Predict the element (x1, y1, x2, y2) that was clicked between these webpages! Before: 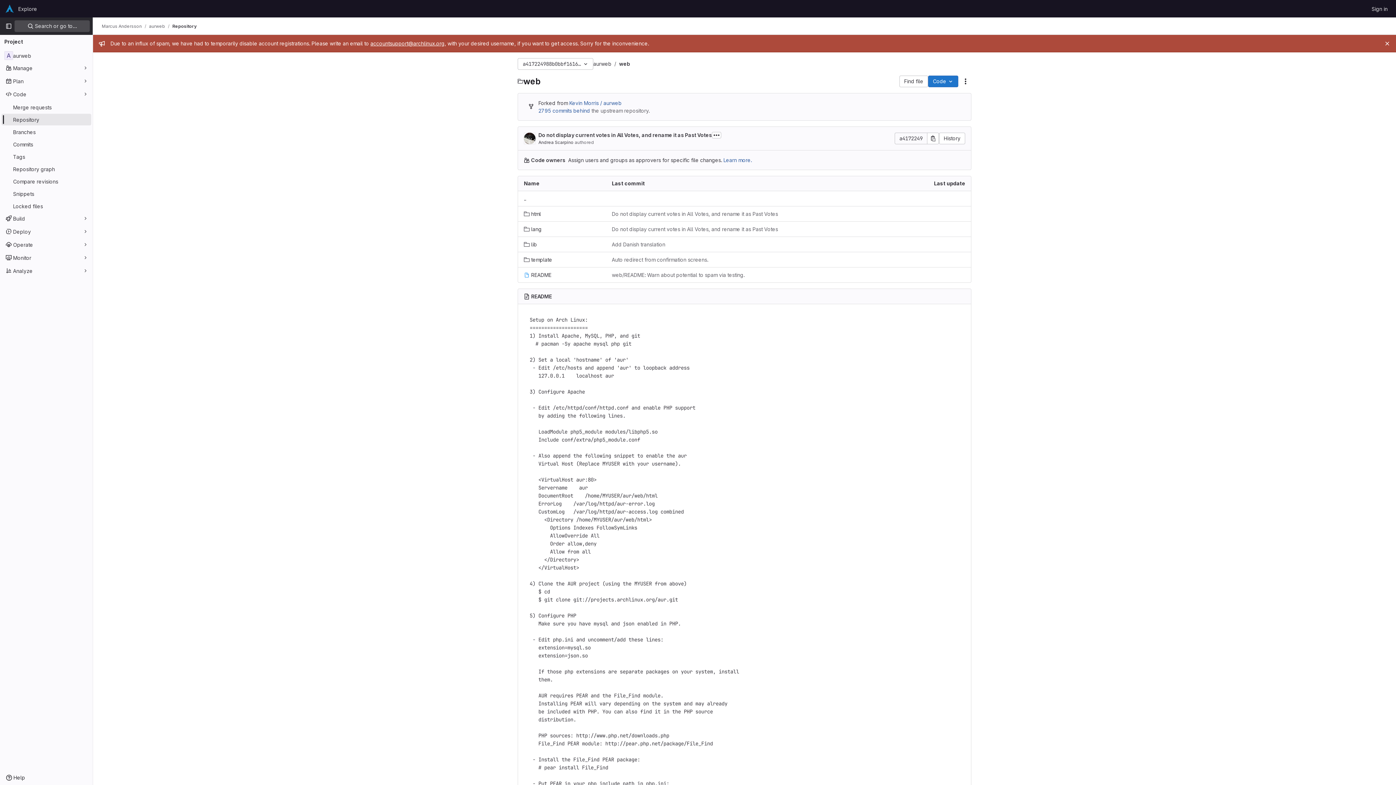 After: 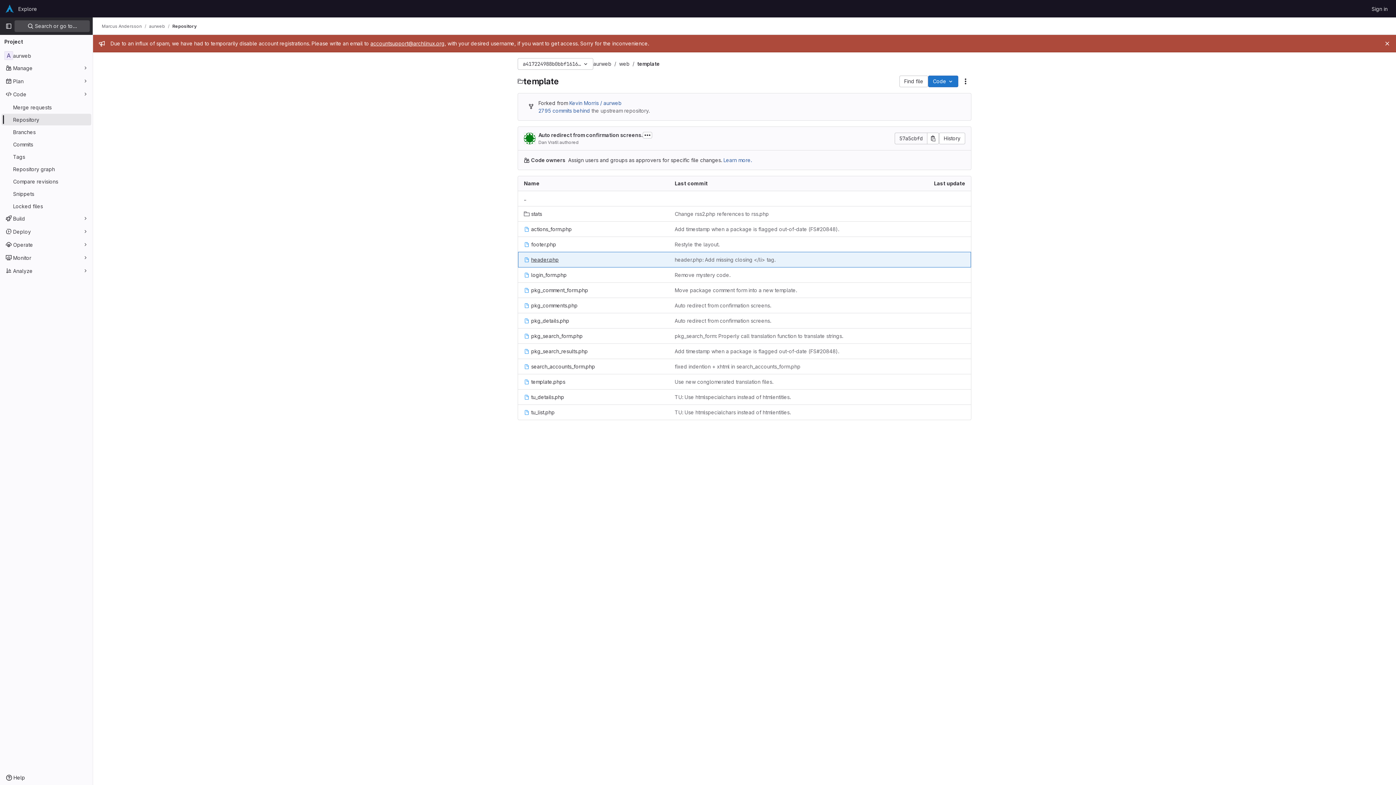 Action: label: template bbox: (524, 256, 552, 263)